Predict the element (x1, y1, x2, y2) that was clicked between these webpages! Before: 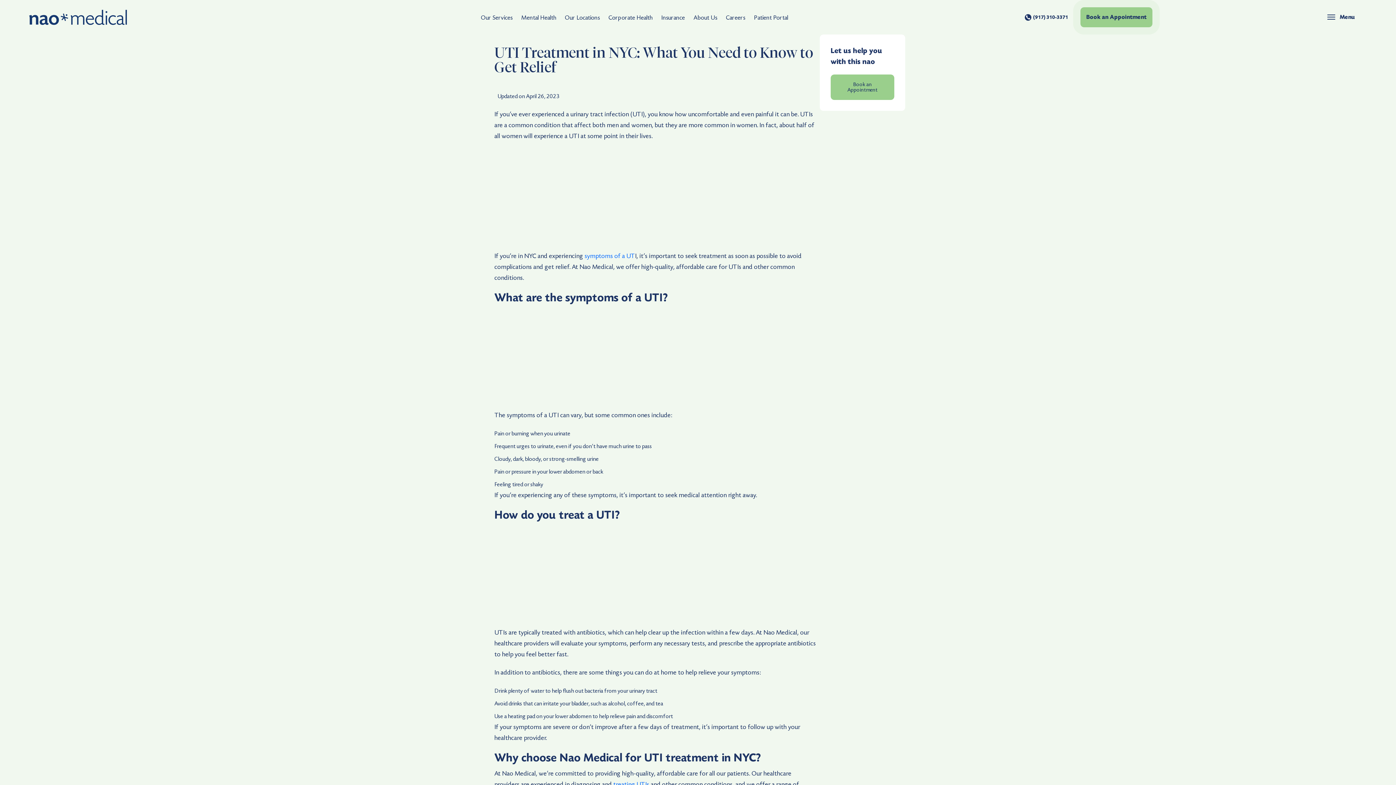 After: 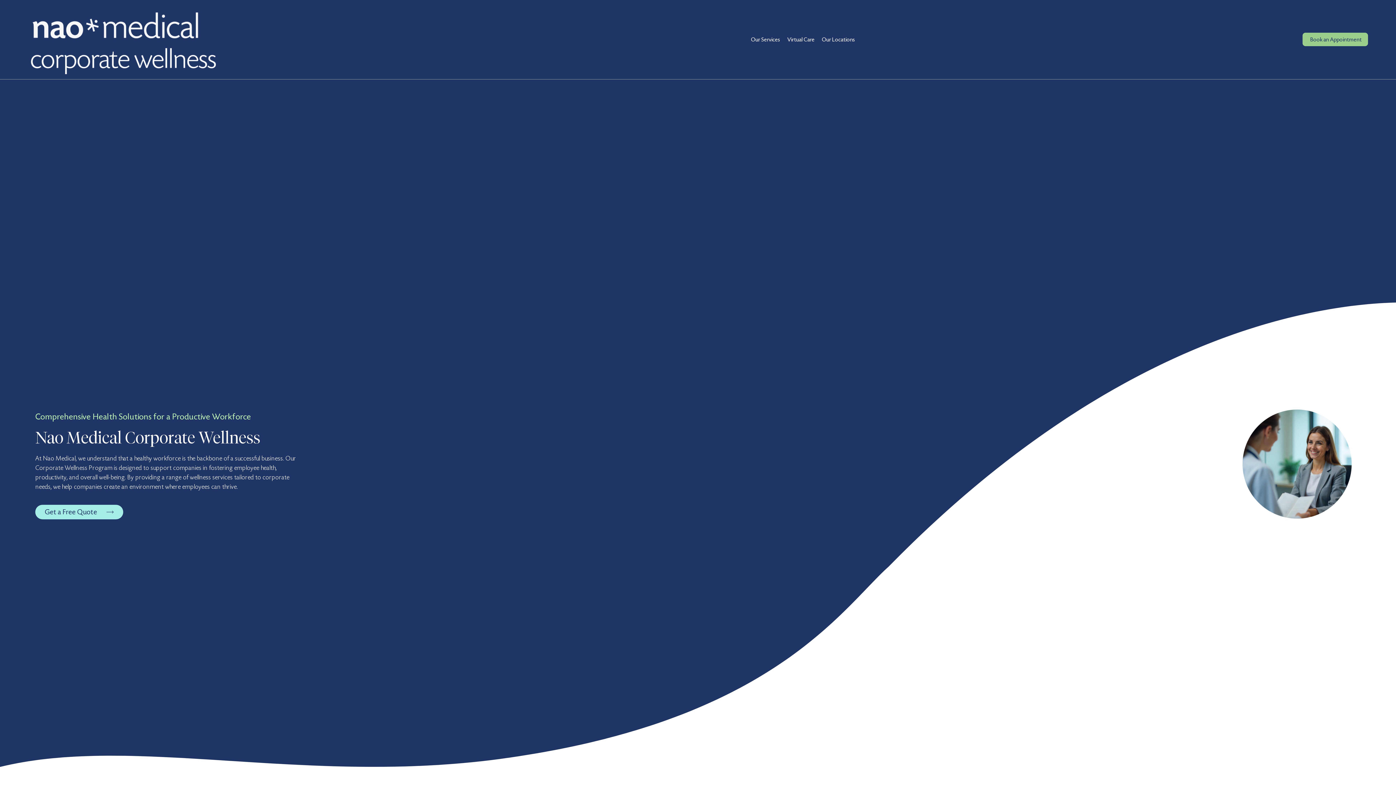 Action: bbox: (604, 11, 657, 23) label: Corporate Health